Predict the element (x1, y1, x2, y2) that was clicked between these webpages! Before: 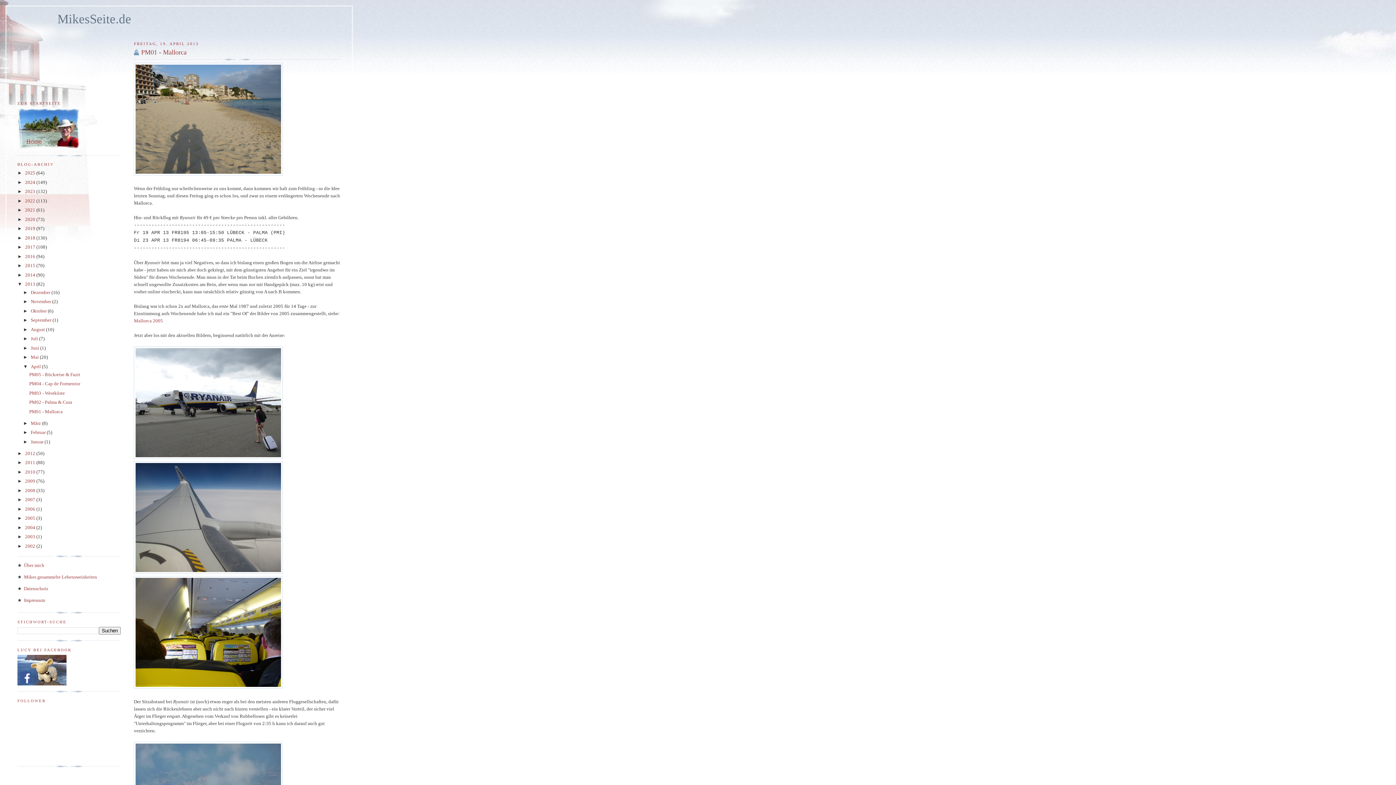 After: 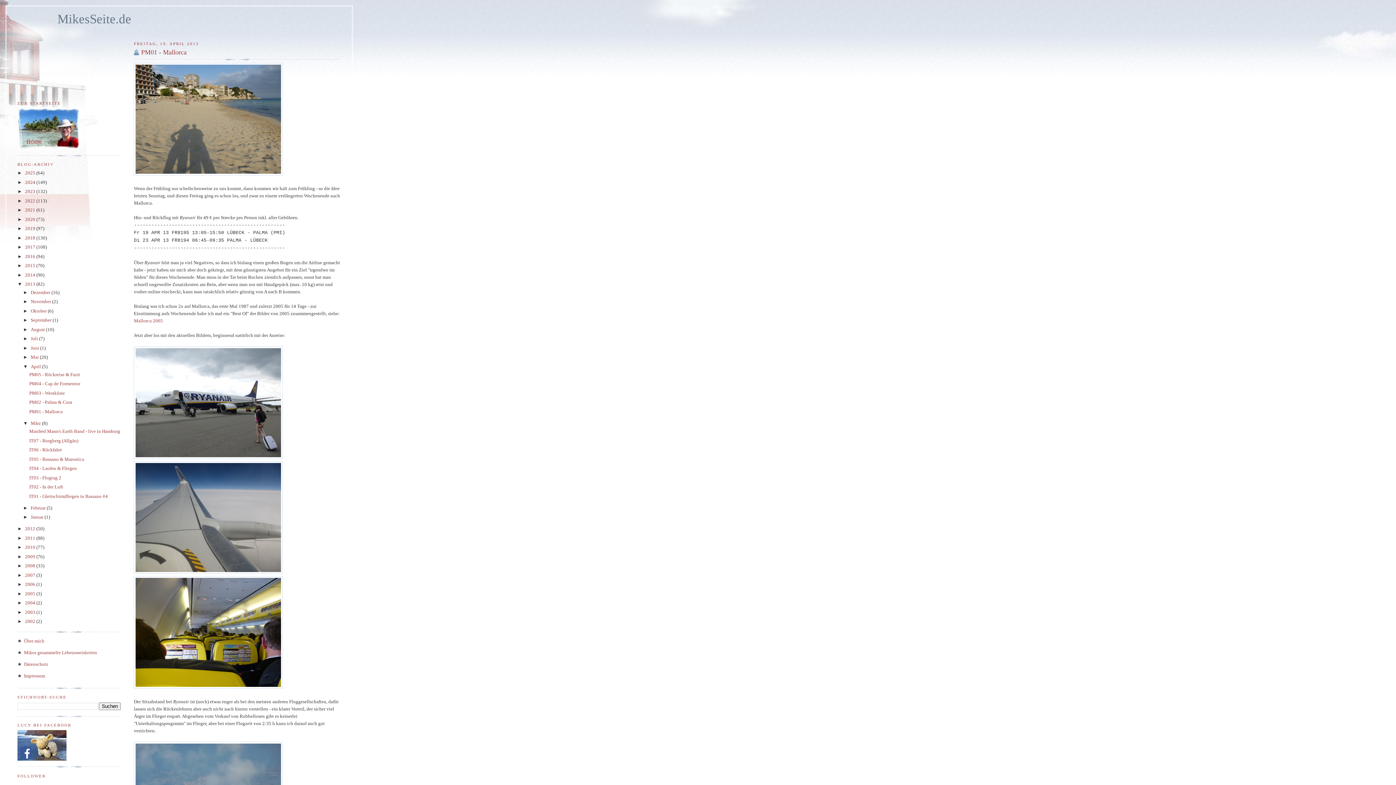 Action: bbox: (23, 420, 30, 426) label: ►  